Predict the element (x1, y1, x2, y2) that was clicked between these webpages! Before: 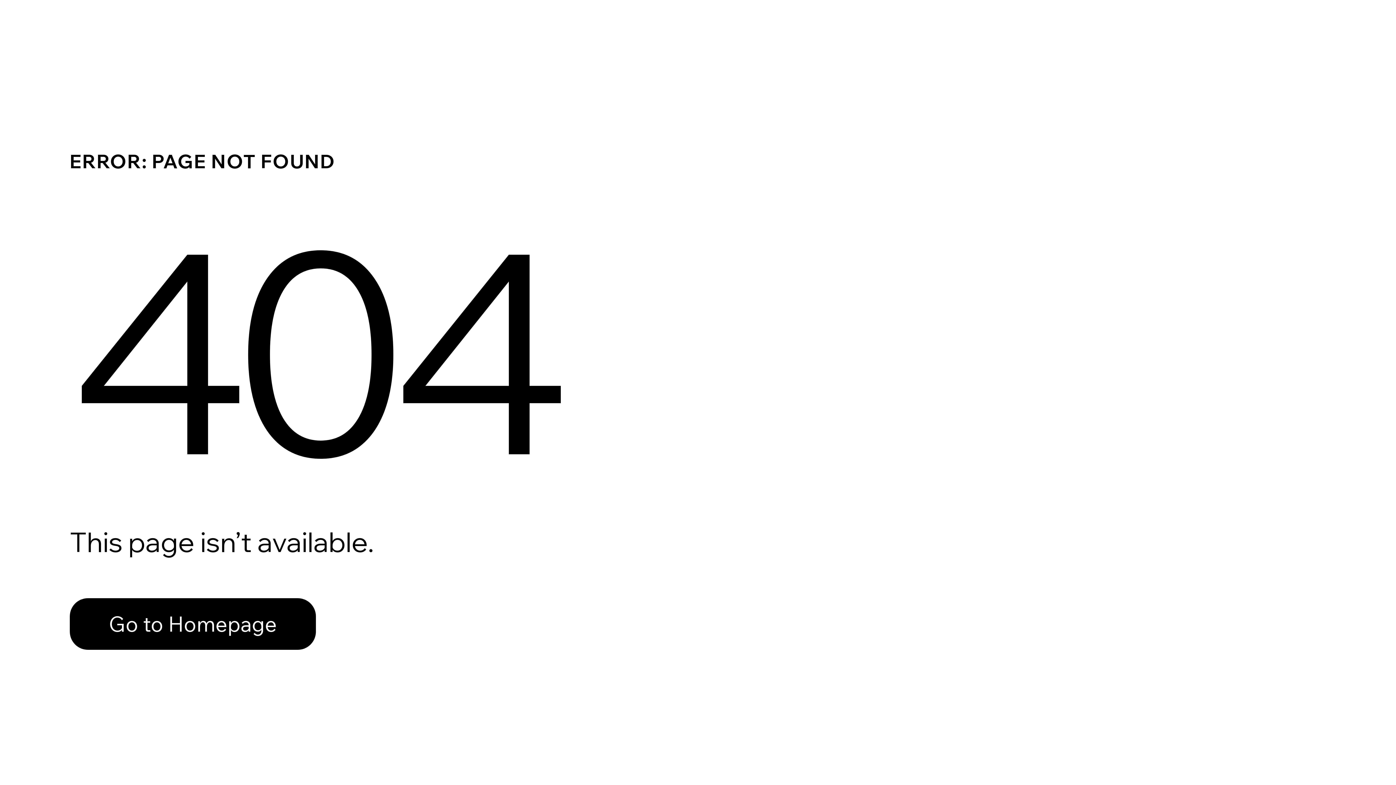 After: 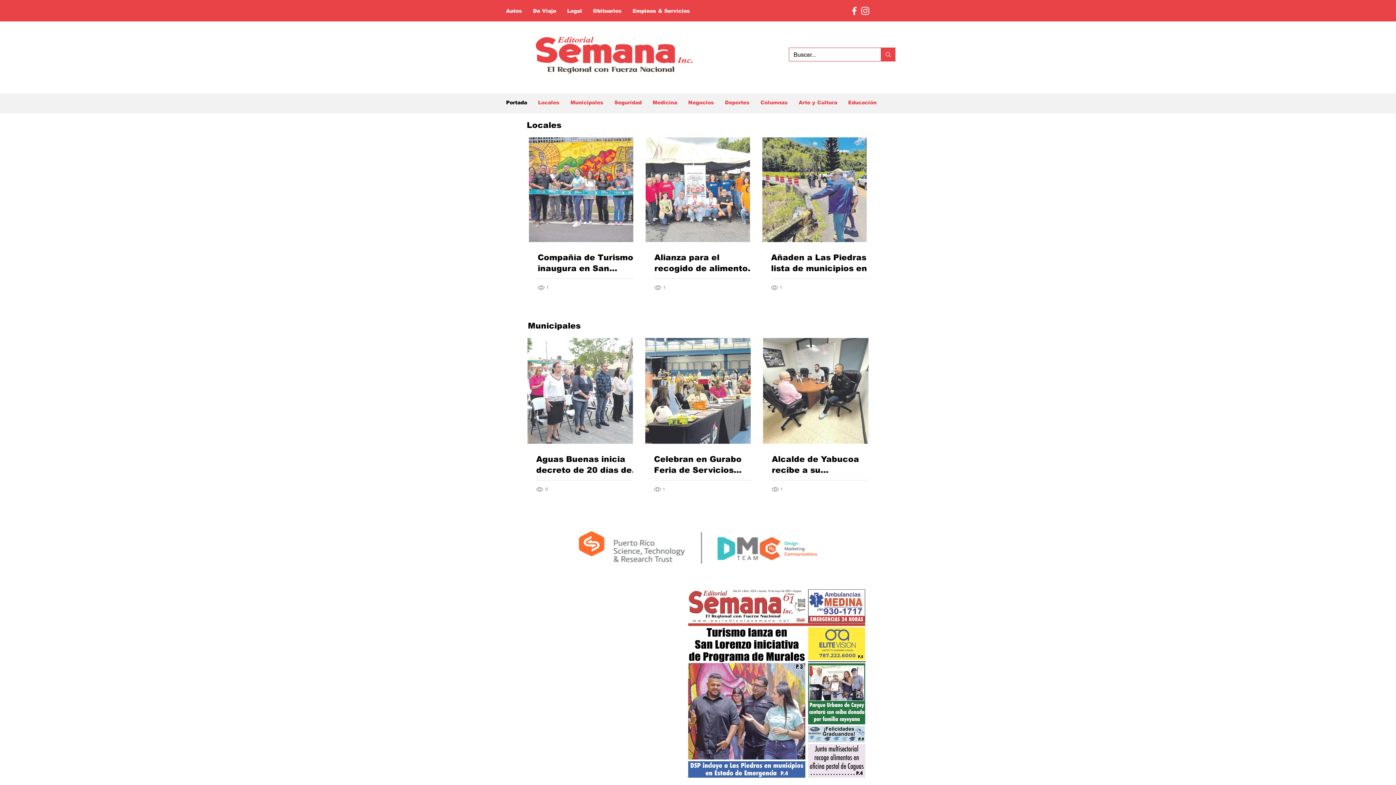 Action: bbox: (69, 582, 768, 659) label: Go to Homepage